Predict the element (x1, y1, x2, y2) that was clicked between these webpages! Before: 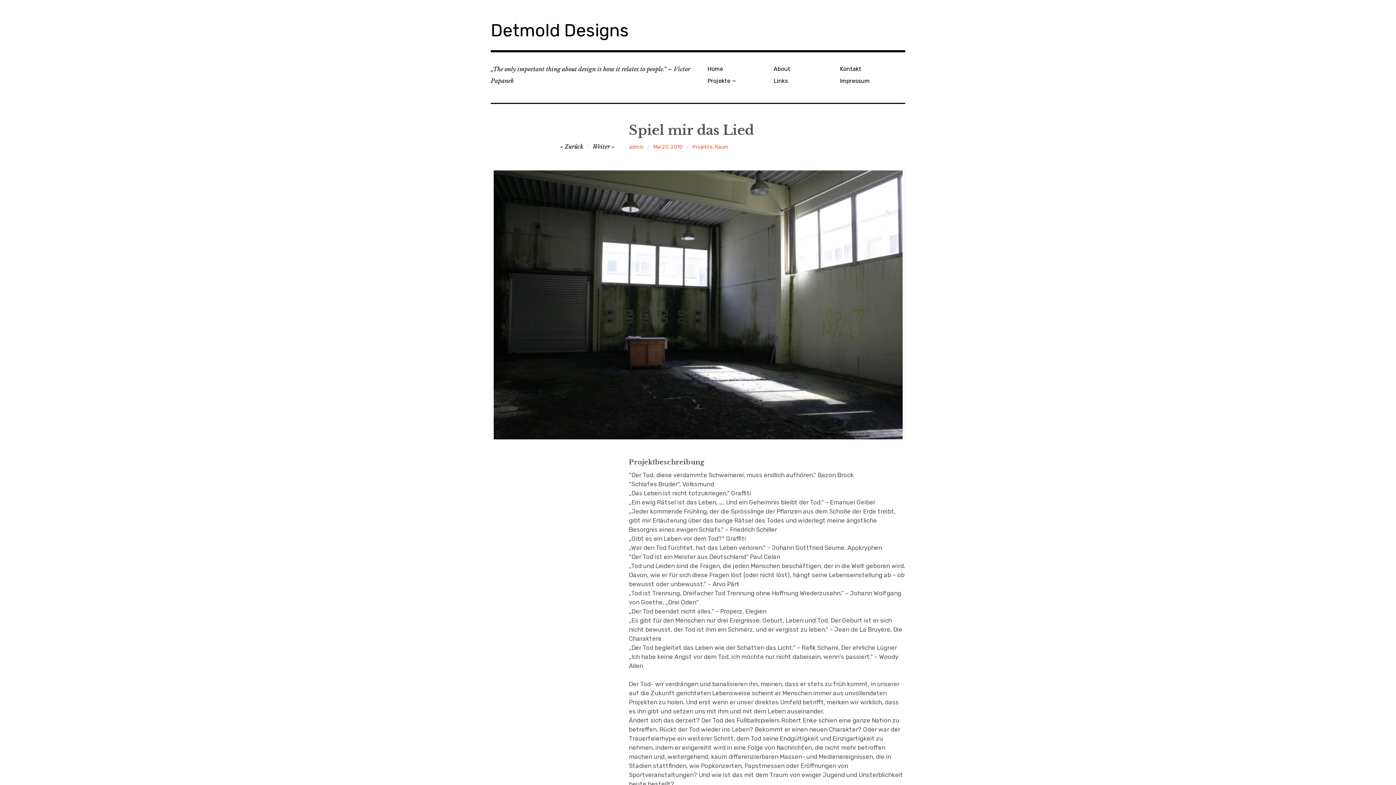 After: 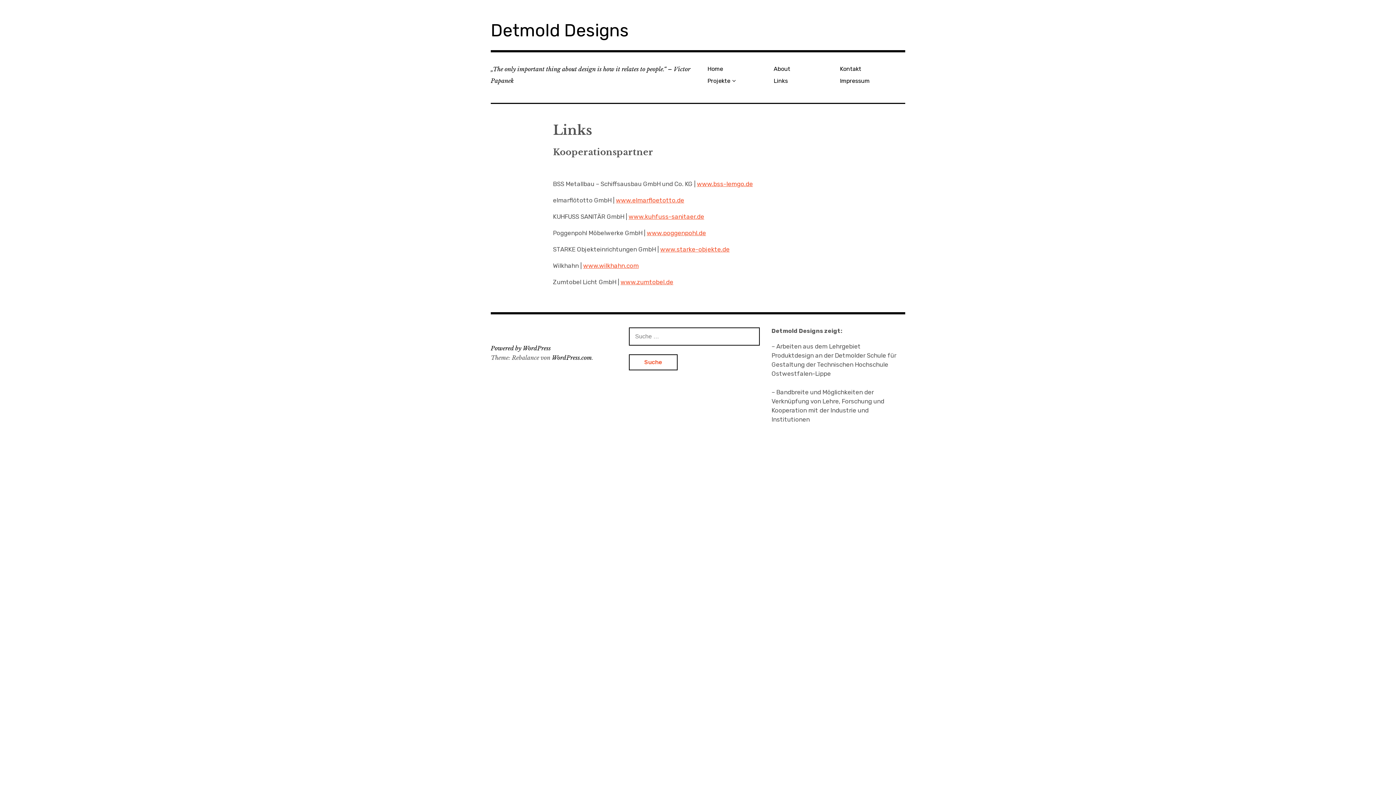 Action: label: Links bbox: (770, 75, 837, 86)